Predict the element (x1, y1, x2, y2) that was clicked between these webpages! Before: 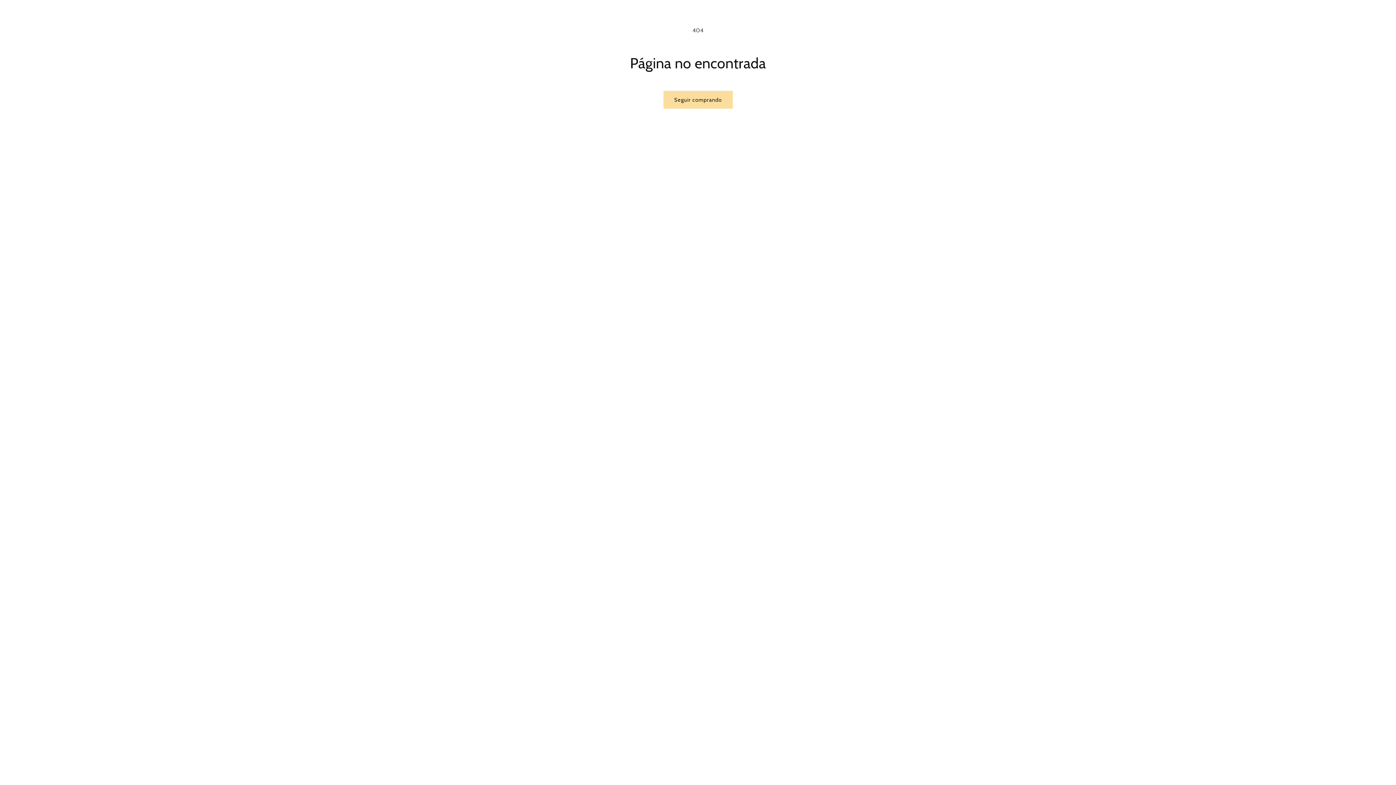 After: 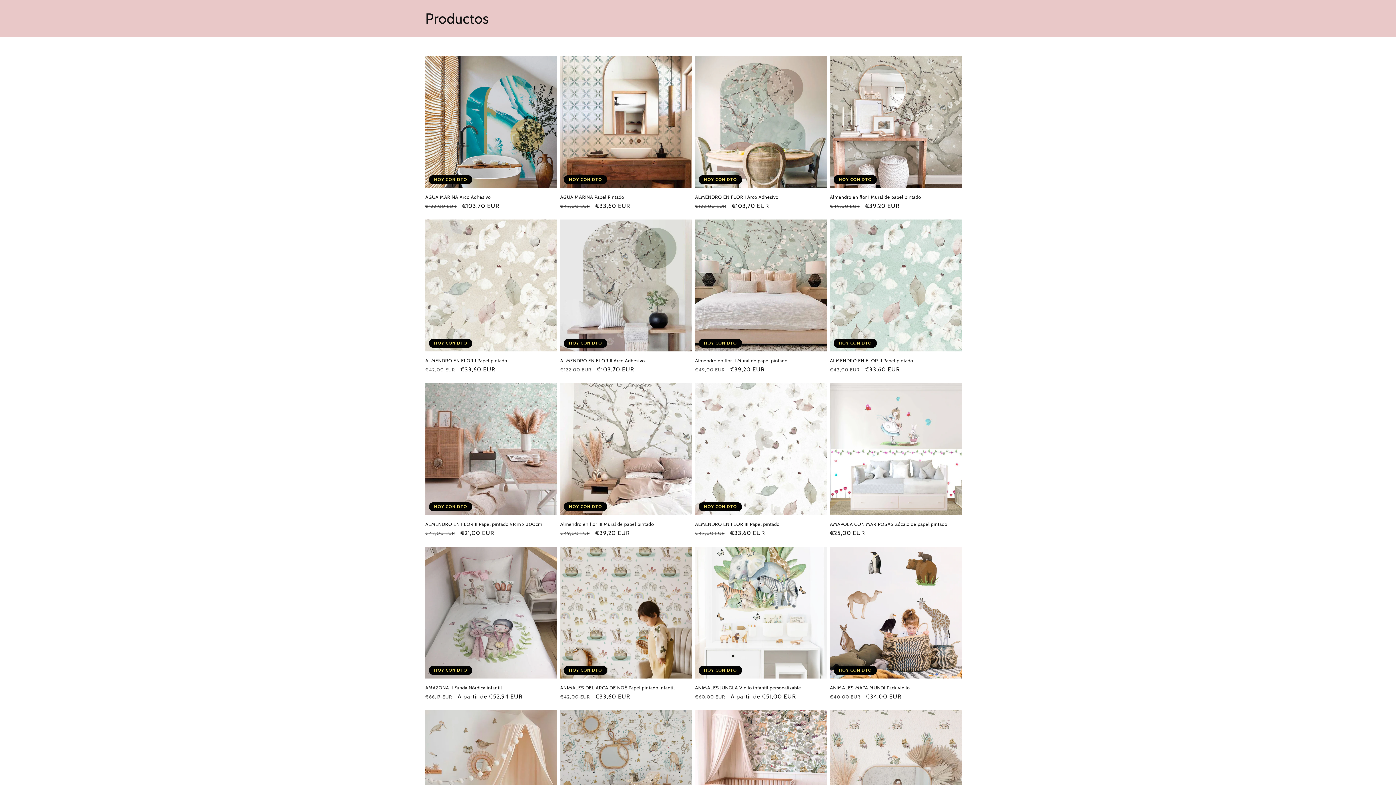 Action: label: Seguir comprando bbox: (663, 90, 732, 108)